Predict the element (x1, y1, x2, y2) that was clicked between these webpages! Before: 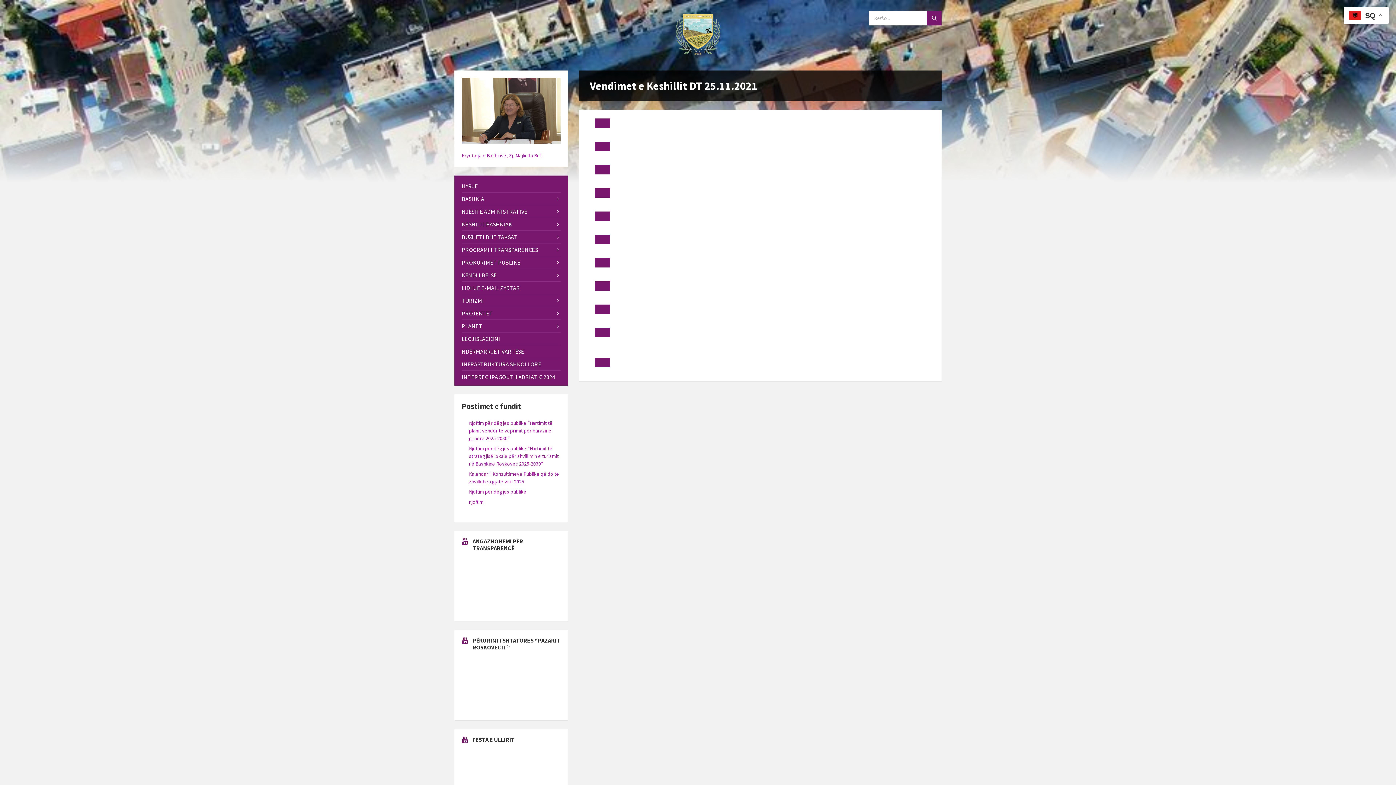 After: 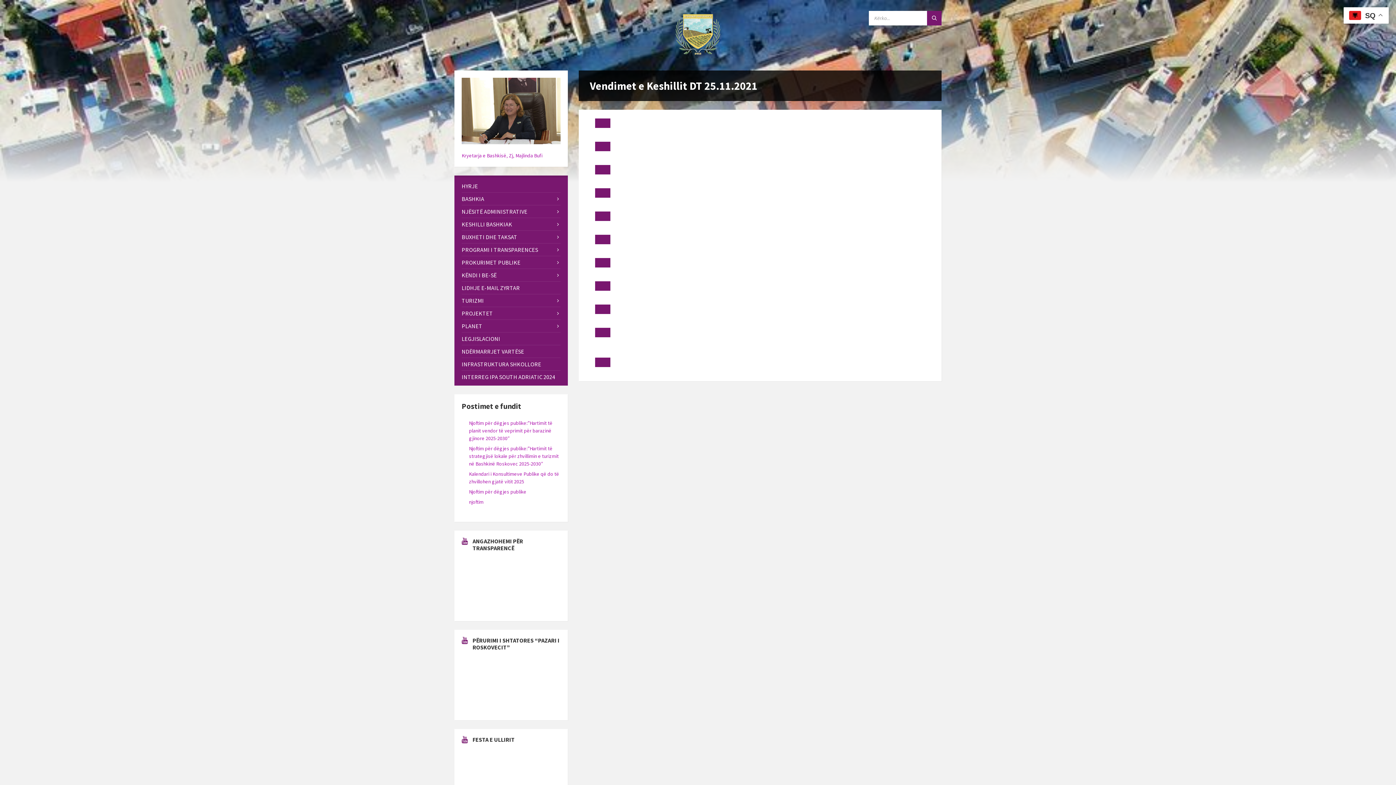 Action: bbox: (595, 164, 610, 174)